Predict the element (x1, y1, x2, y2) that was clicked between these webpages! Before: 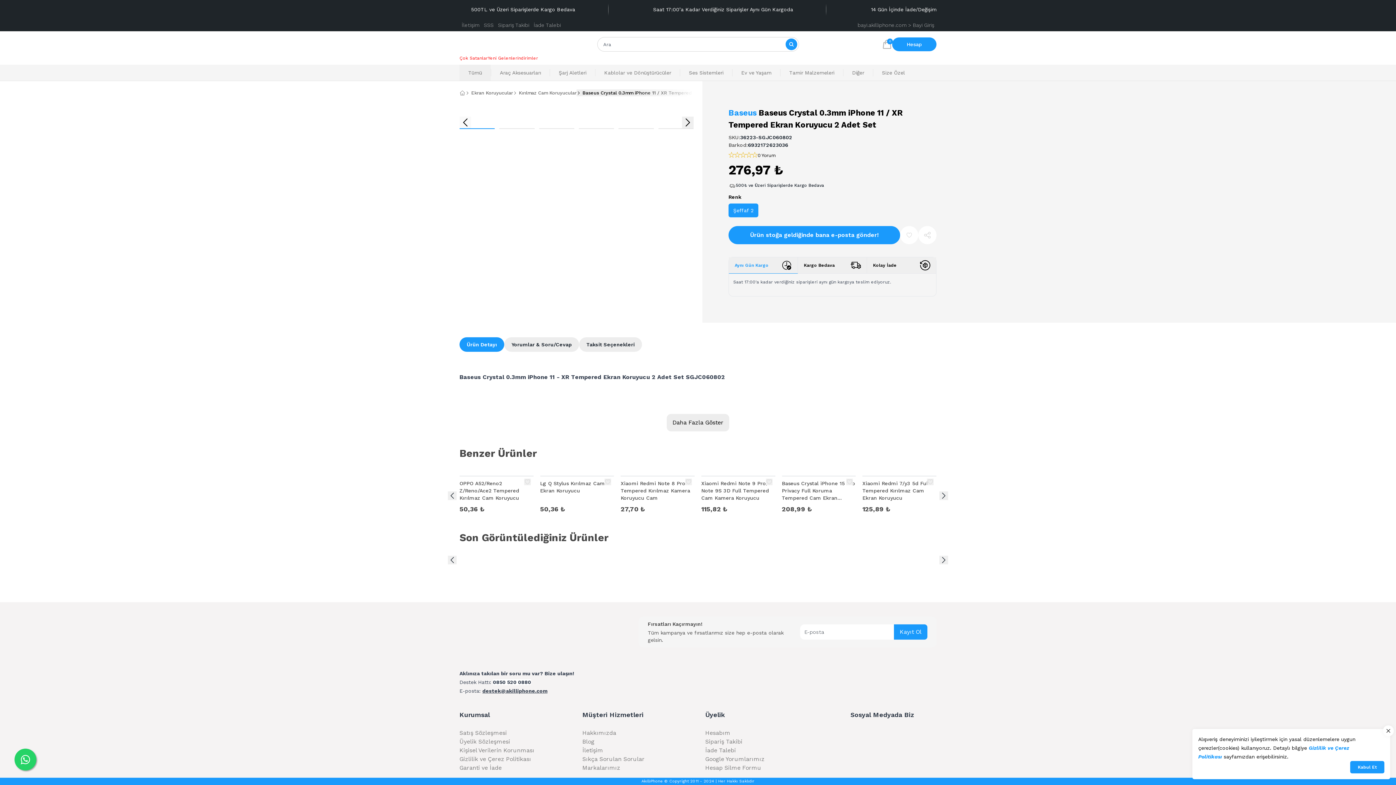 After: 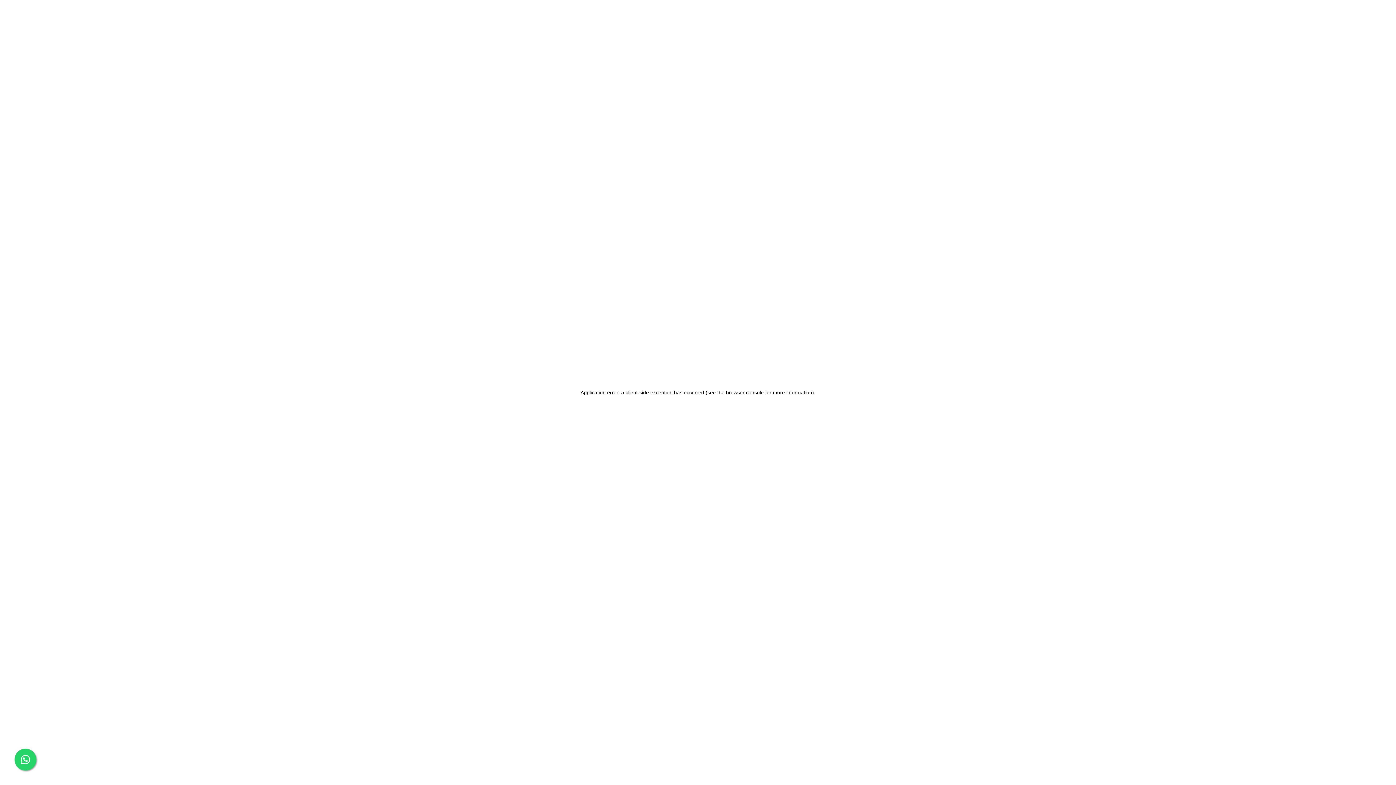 Action: label: Ses Sistemleri bbox: (680, 64, 732, 80)